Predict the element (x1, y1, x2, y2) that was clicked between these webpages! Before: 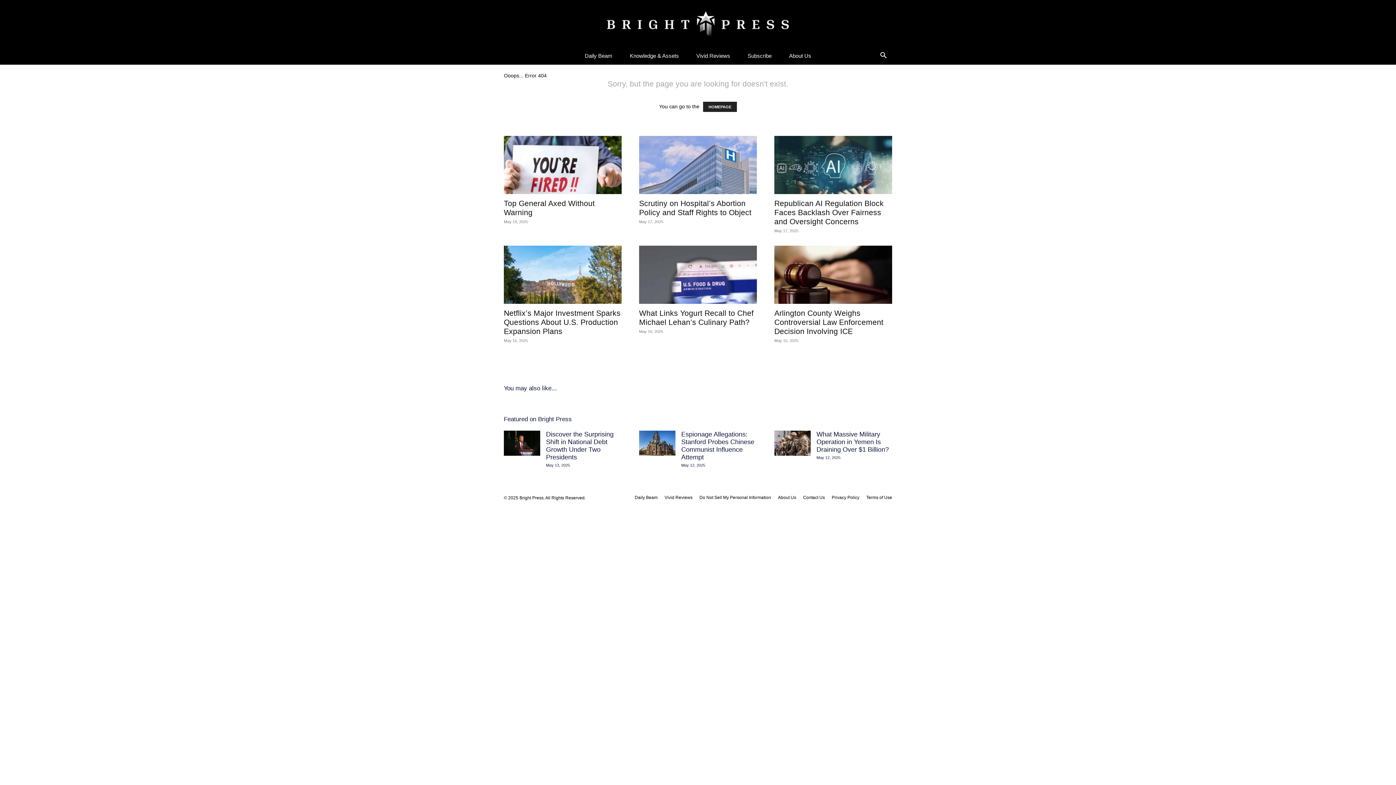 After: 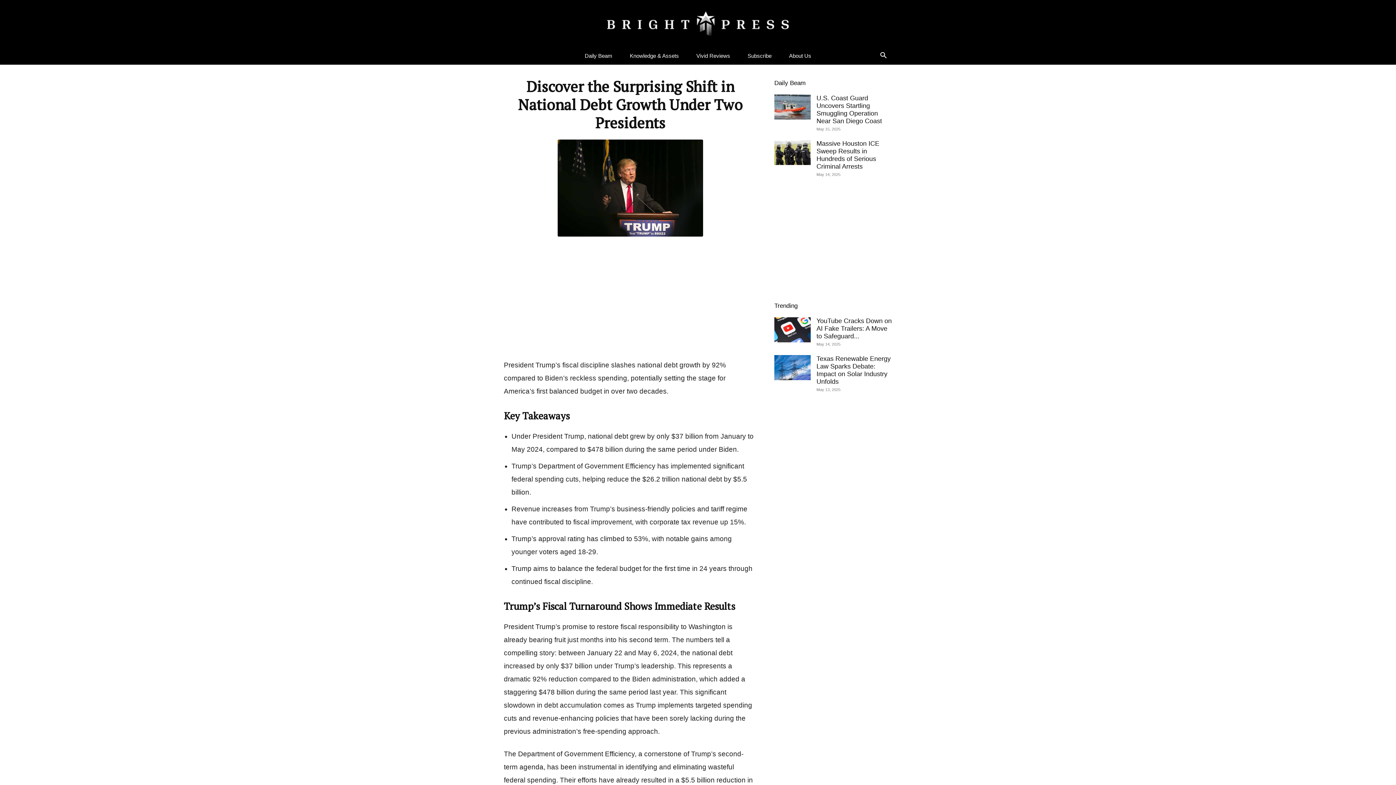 Action: bbox: (504, 430, 540, 455)